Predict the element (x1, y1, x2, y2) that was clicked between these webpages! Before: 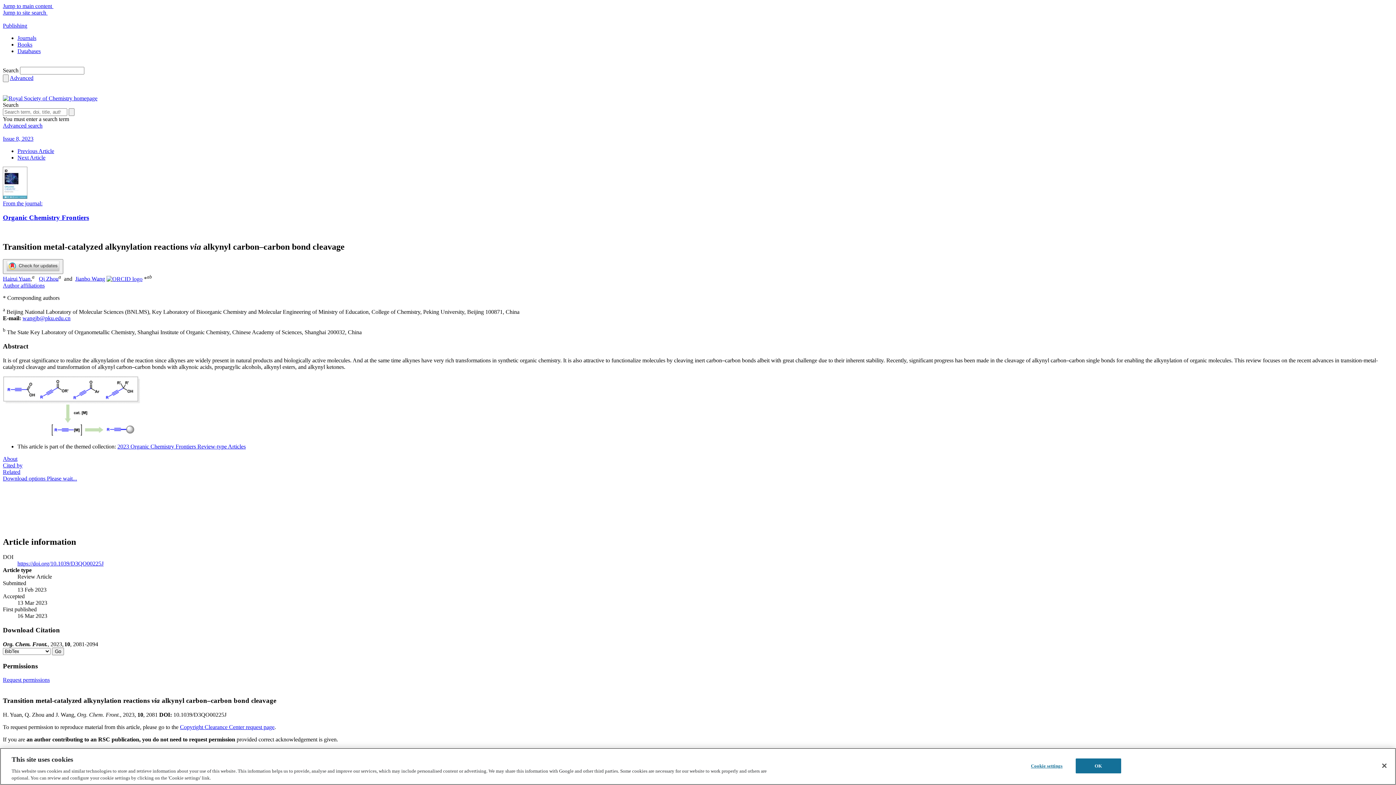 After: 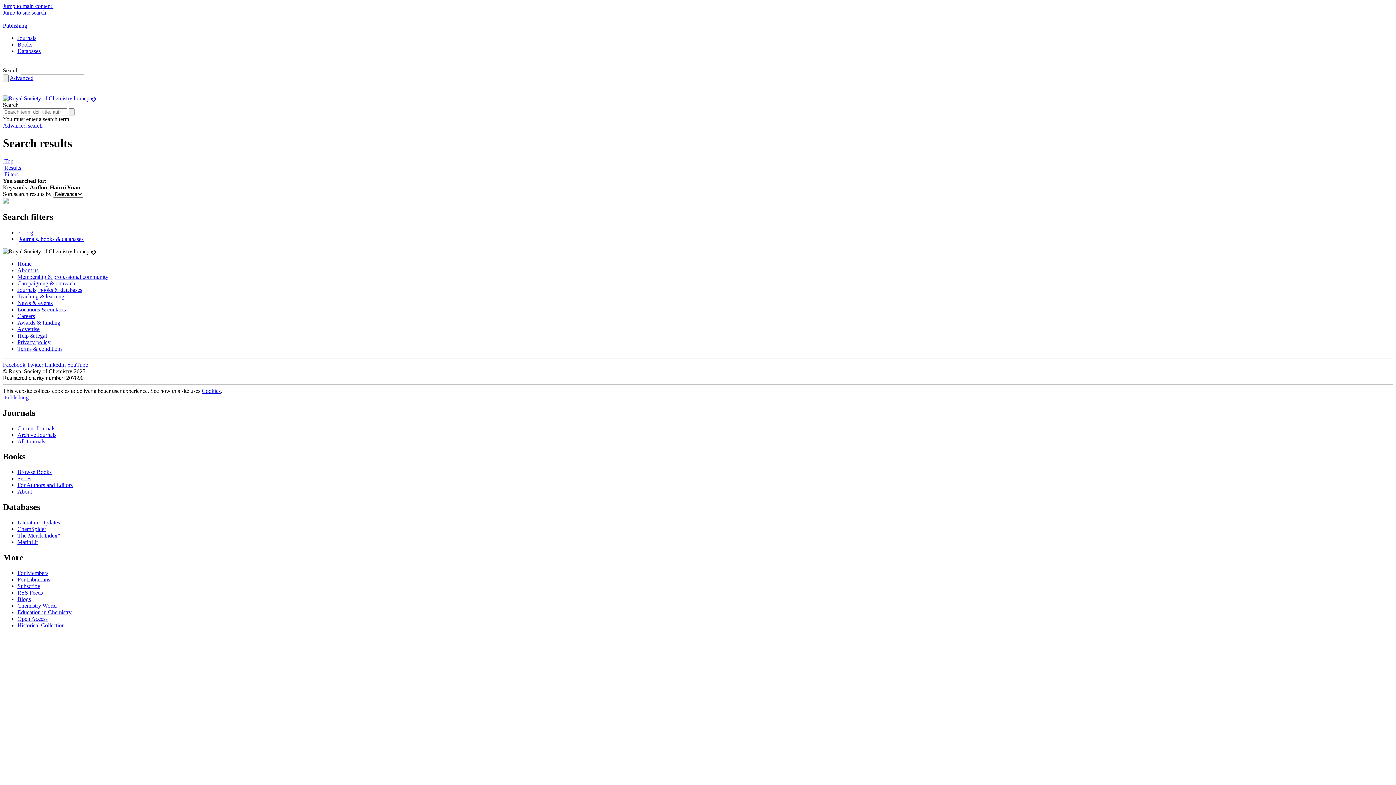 Action: bbox: (2, 275, 30, 282) label: Hairui Yuan